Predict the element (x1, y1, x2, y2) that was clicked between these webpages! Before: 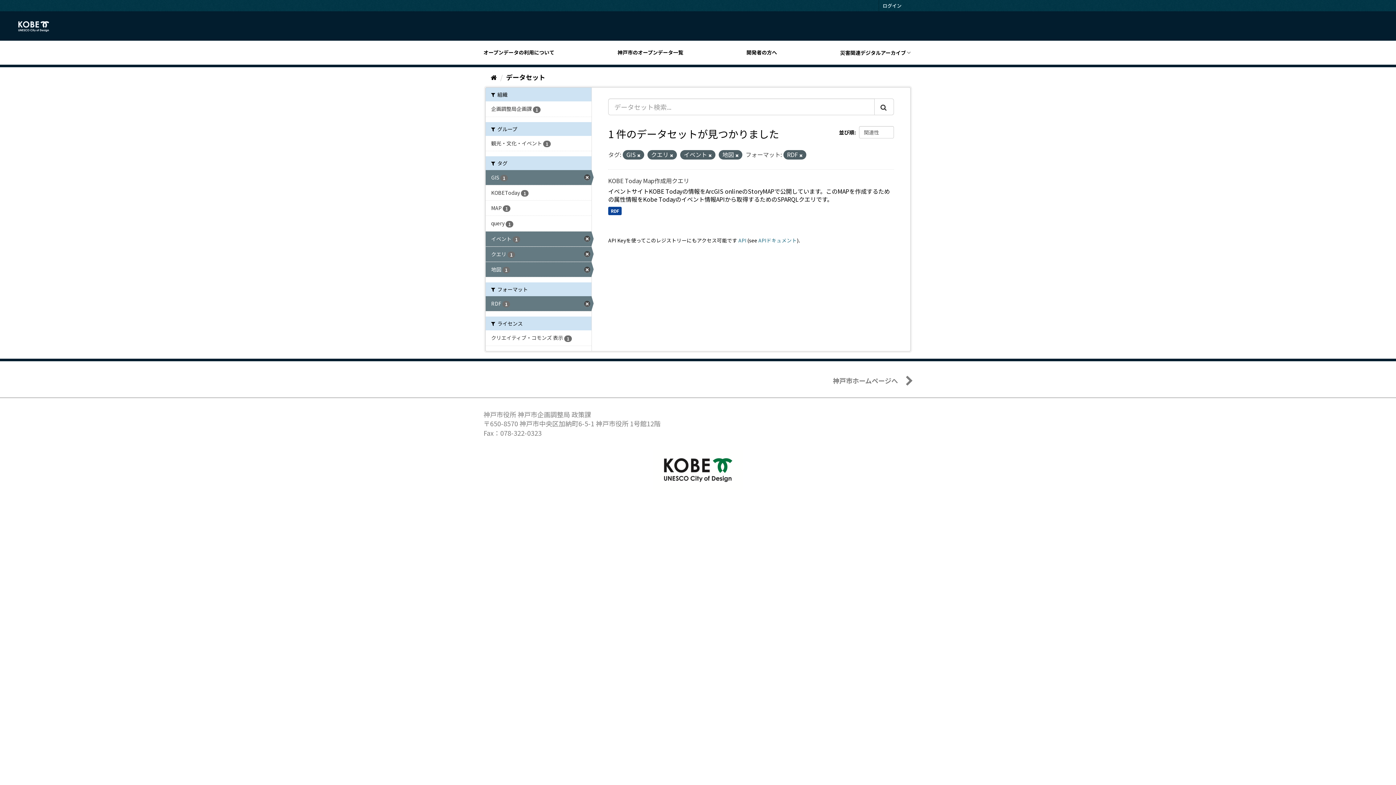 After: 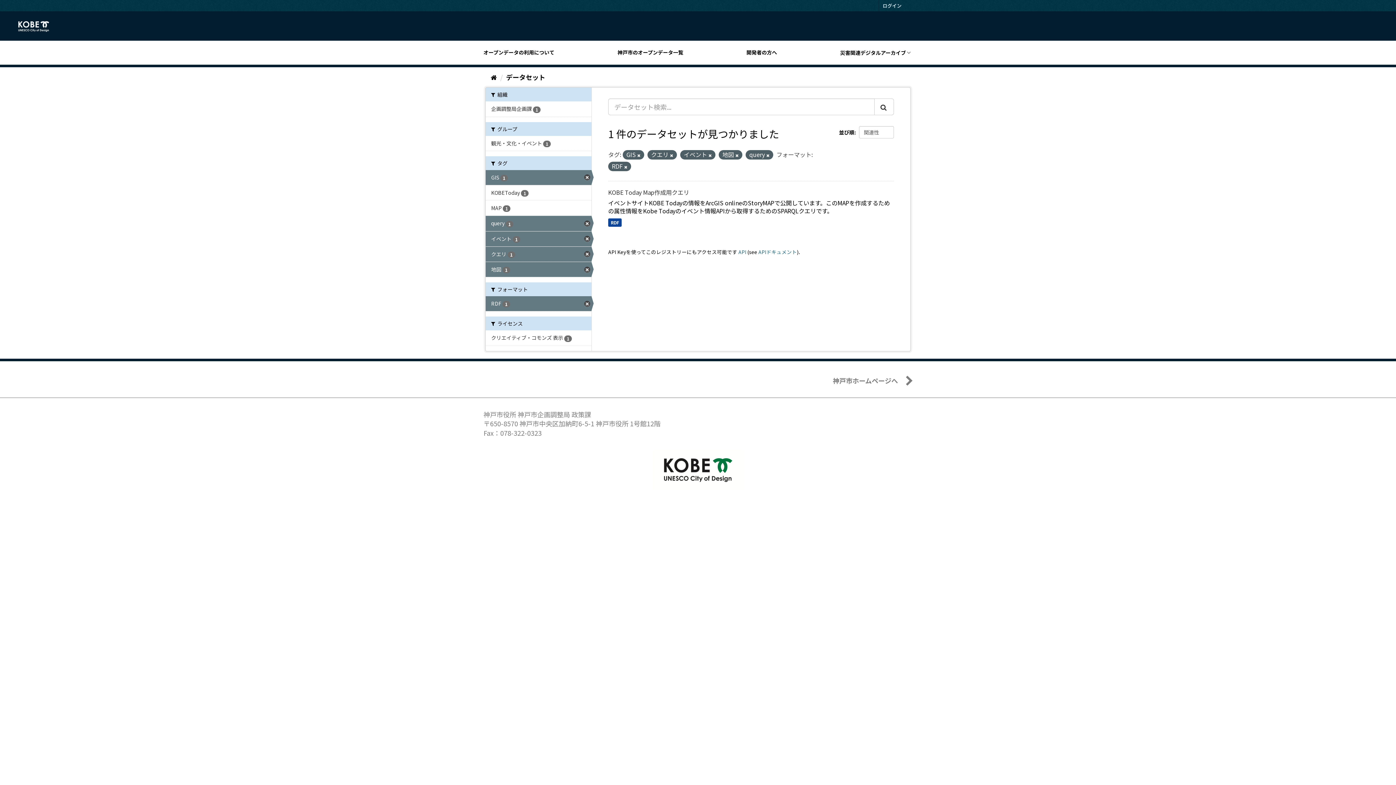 Action: label: query 1 bbox: (485, 216, 591, 231)